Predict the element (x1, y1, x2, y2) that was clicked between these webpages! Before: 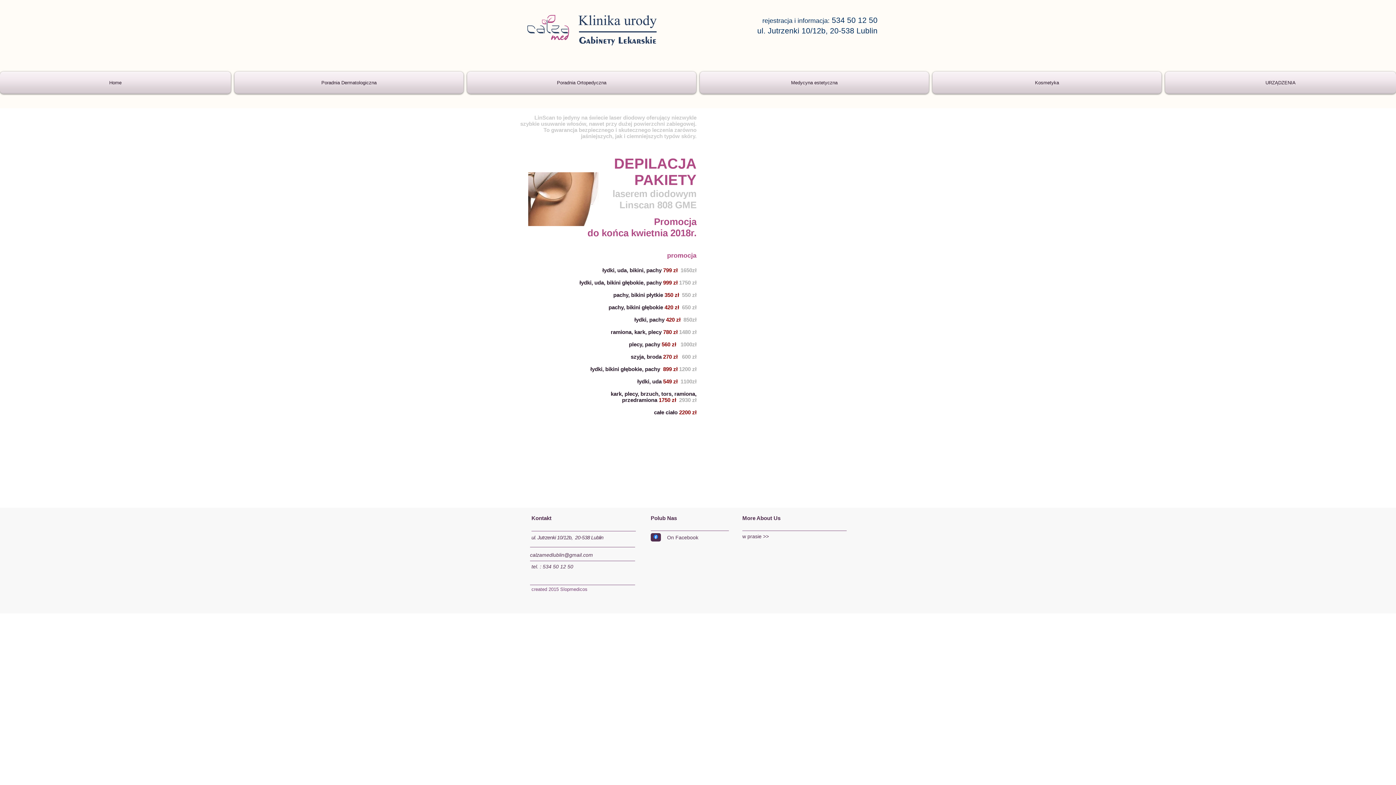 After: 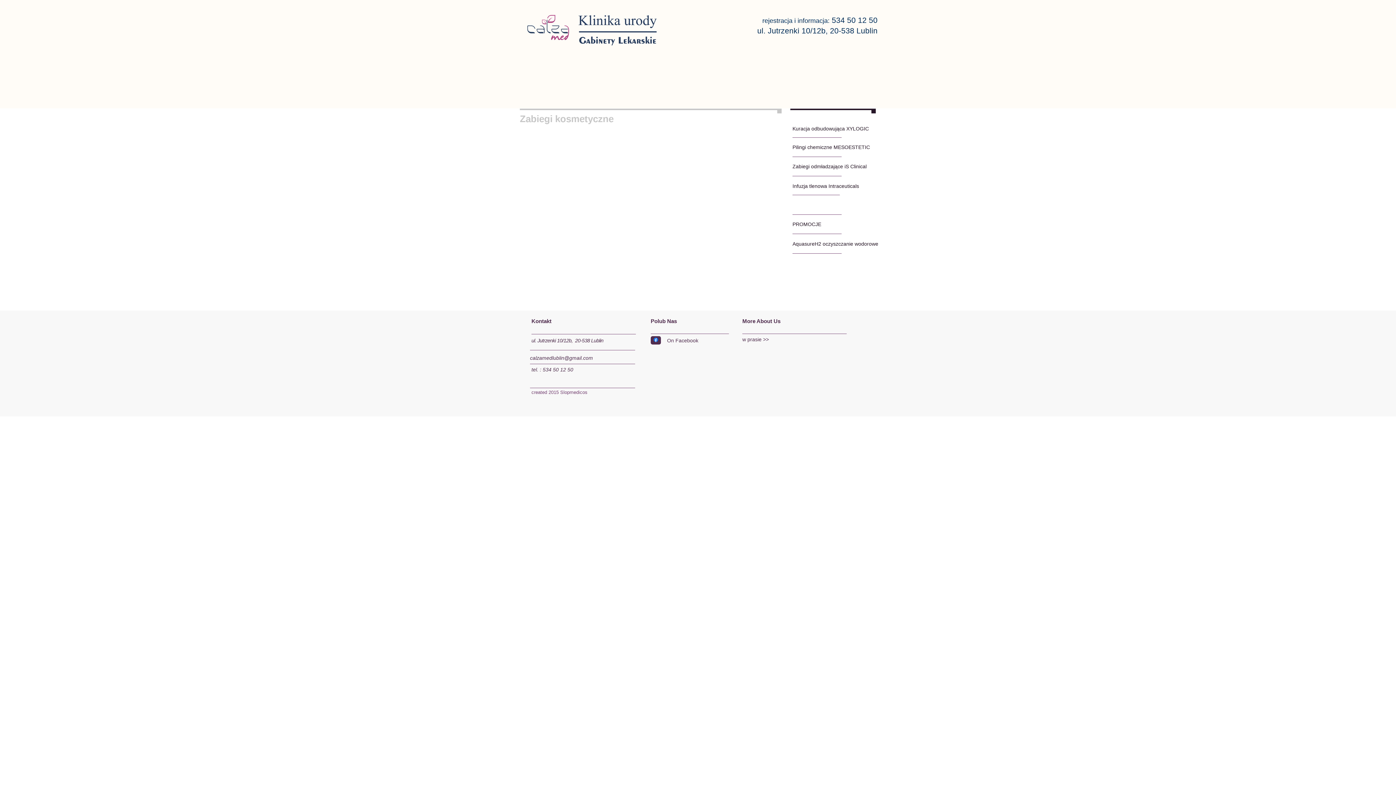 Action: label: Kosmetyka bbox: (930, 71, 1163, 93)